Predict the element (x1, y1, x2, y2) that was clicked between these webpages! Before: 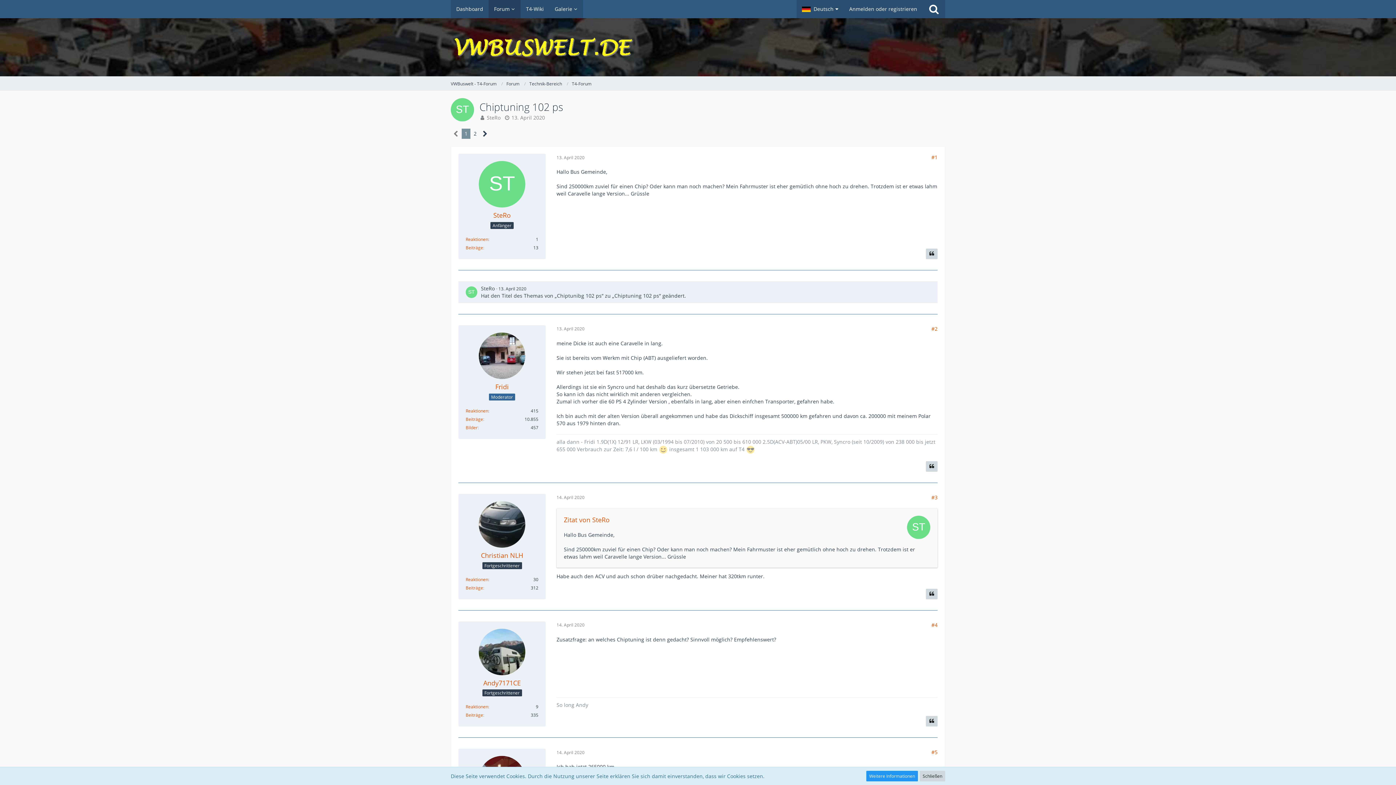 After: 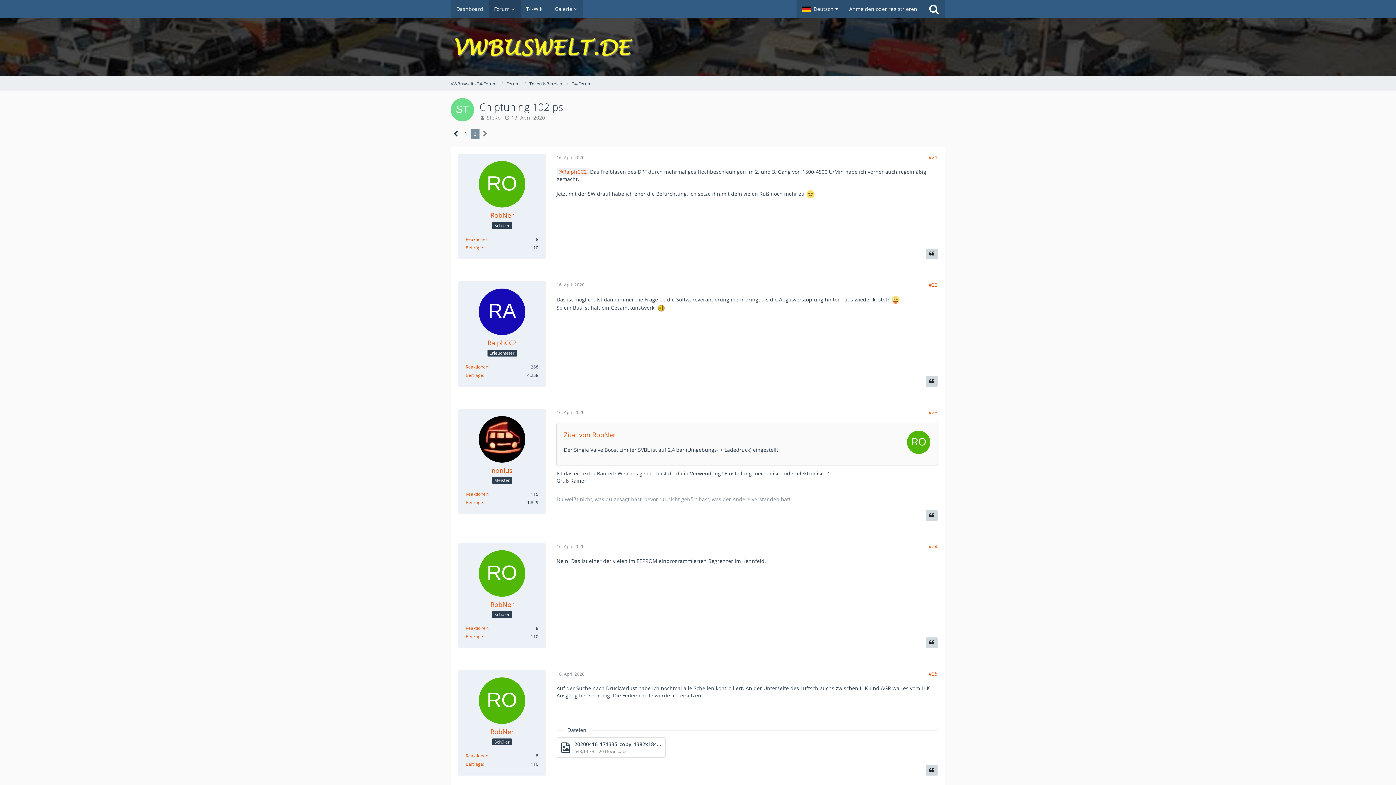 Action: bbox: (470, 128, 479, 138) label: 2